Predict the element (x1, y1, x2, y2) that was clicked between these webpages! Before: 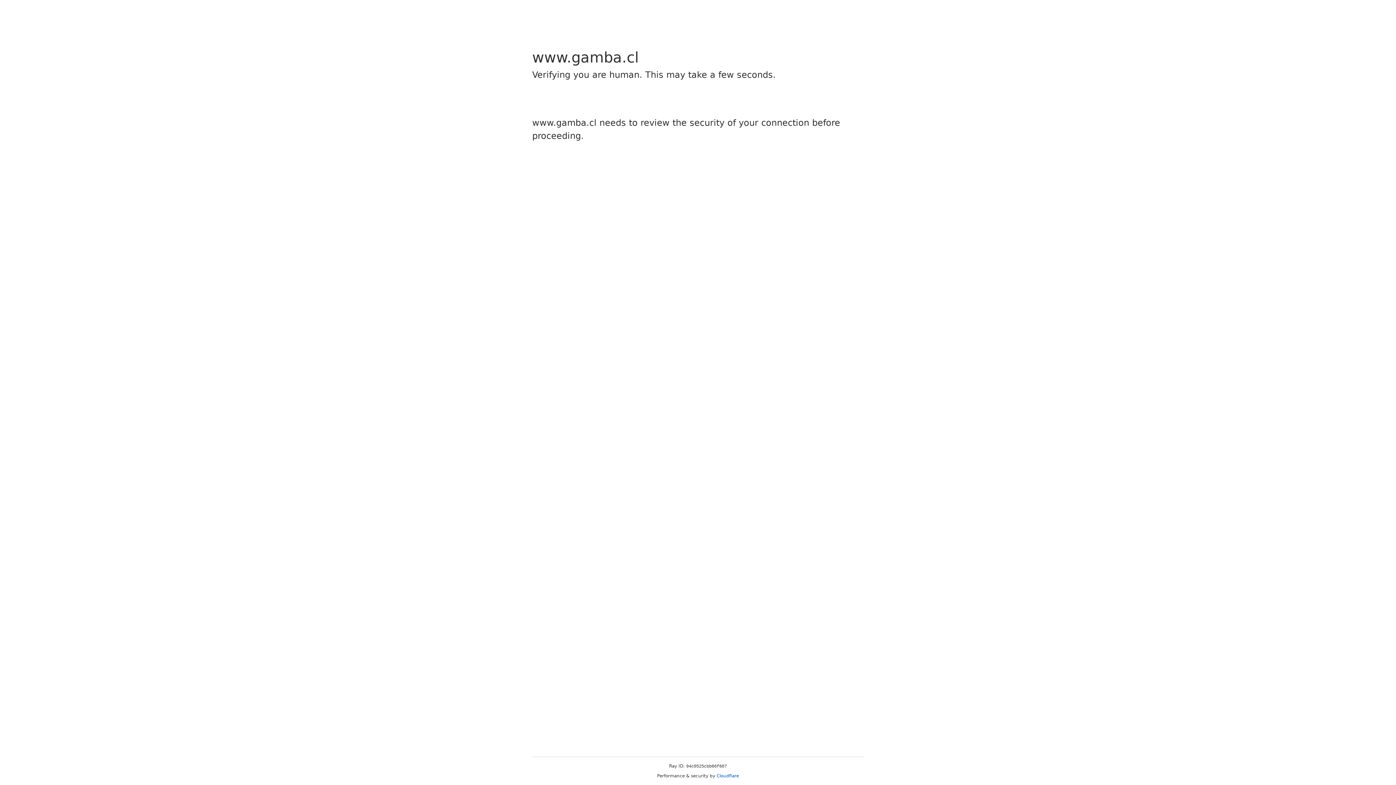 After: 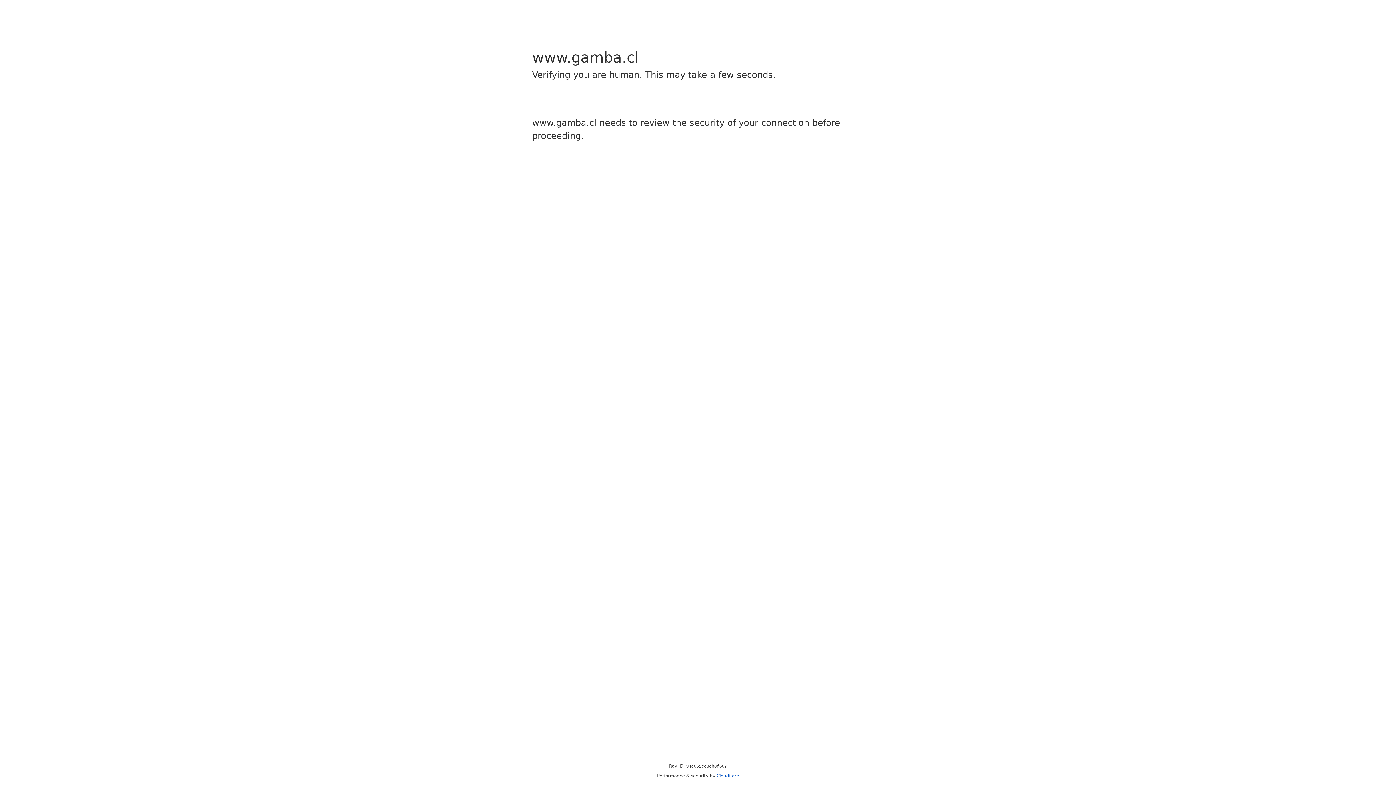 Action: bbox: (716, 773, 739, 778) label: Cloudflare